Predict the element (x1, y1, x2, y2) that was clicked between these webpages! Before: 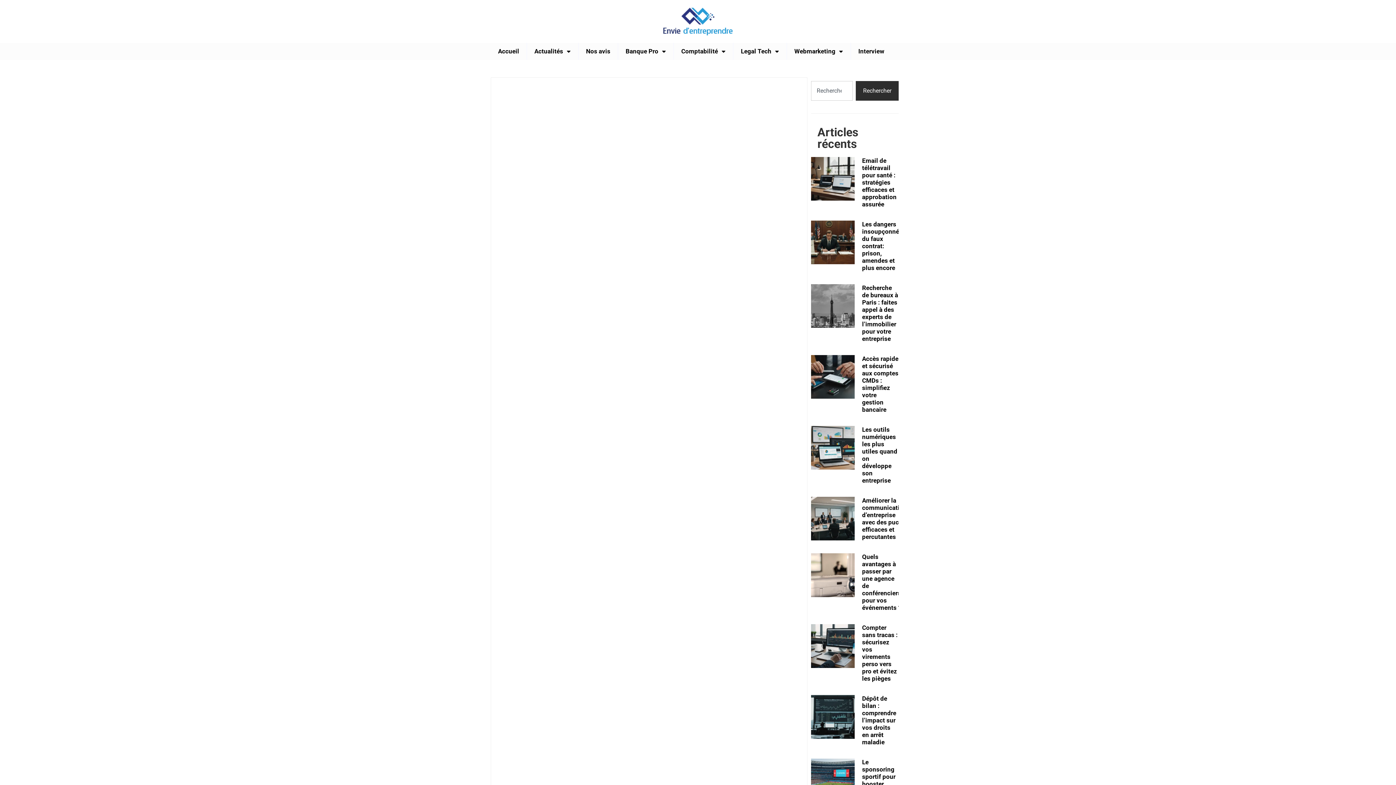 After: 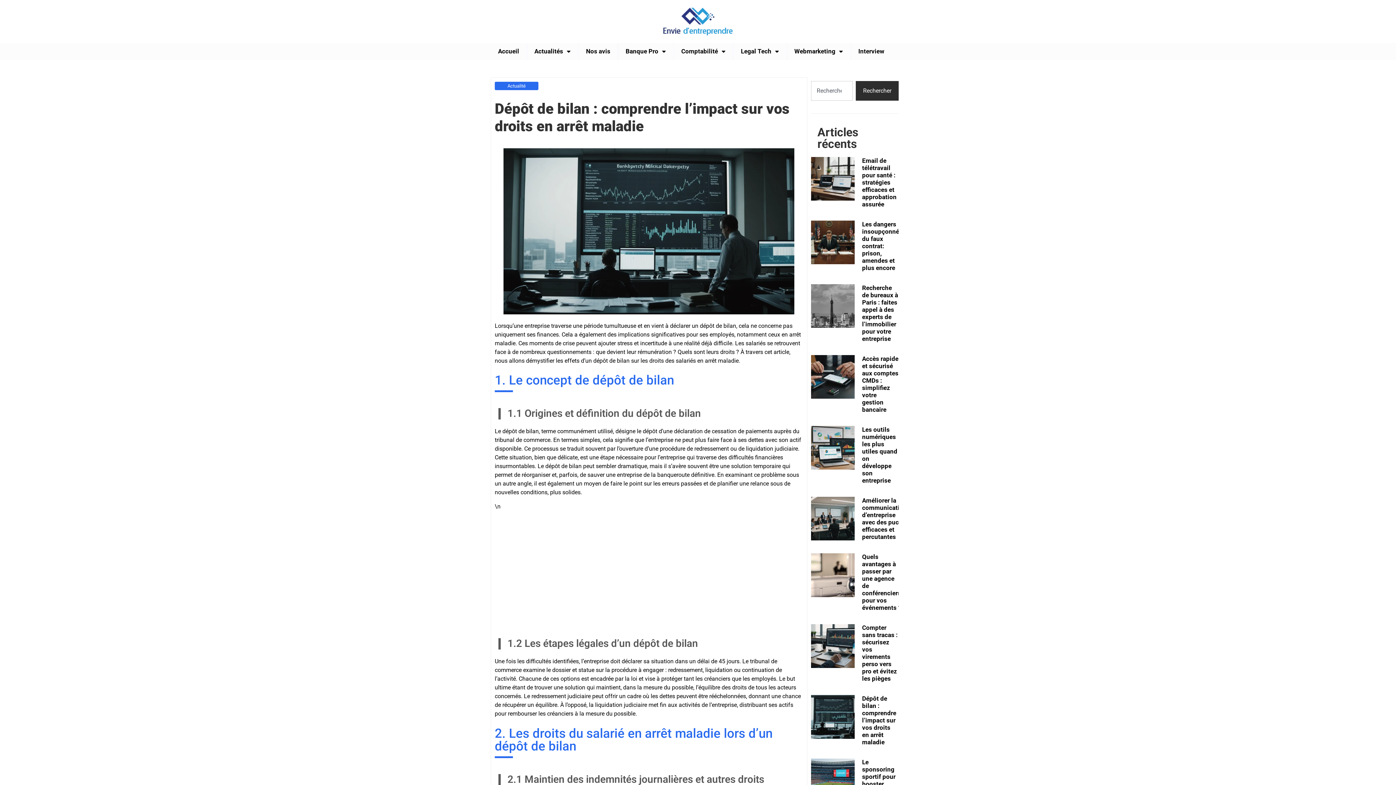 Action: label: Dépôt de bilan : comprendre l’impact sur vos droits en arrêt maladie bbox: (862, 695, 896, 746)